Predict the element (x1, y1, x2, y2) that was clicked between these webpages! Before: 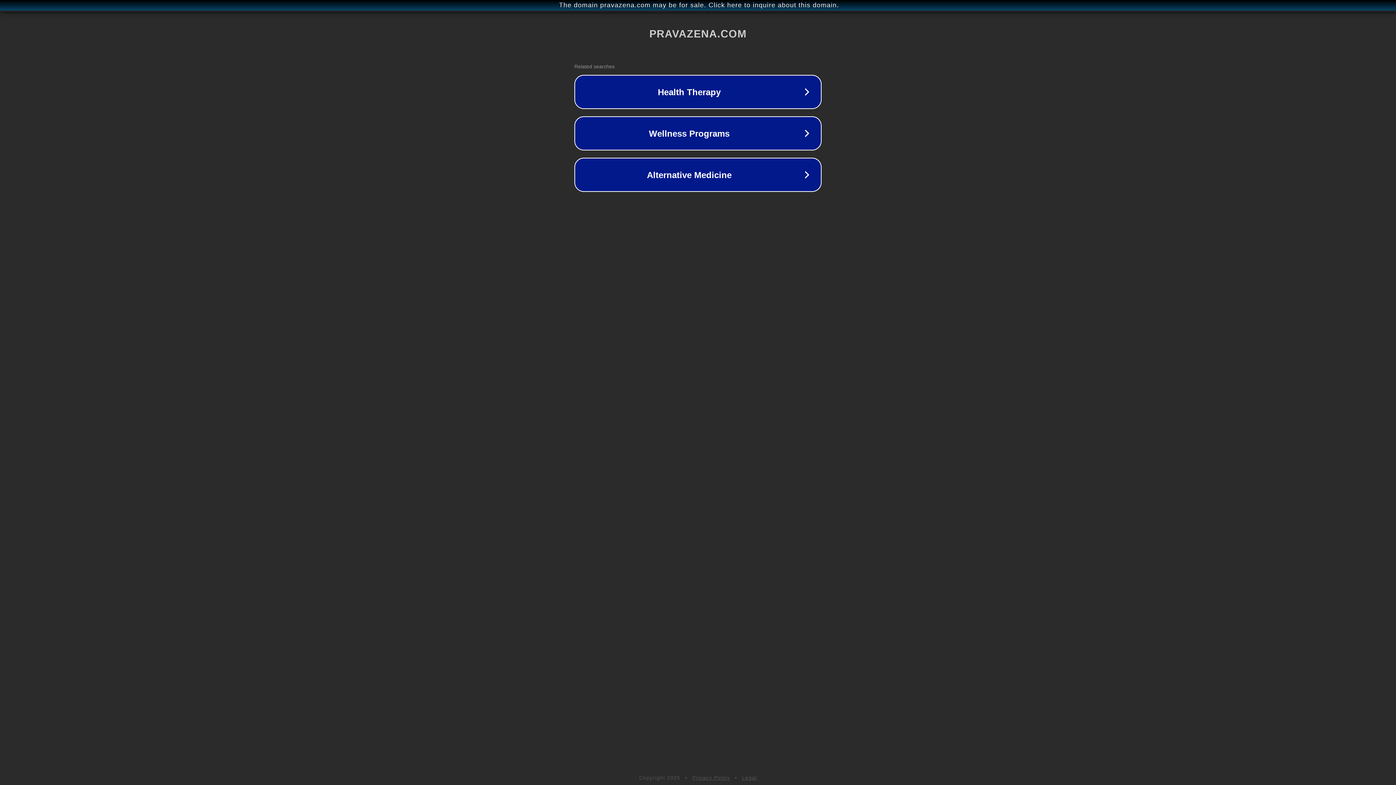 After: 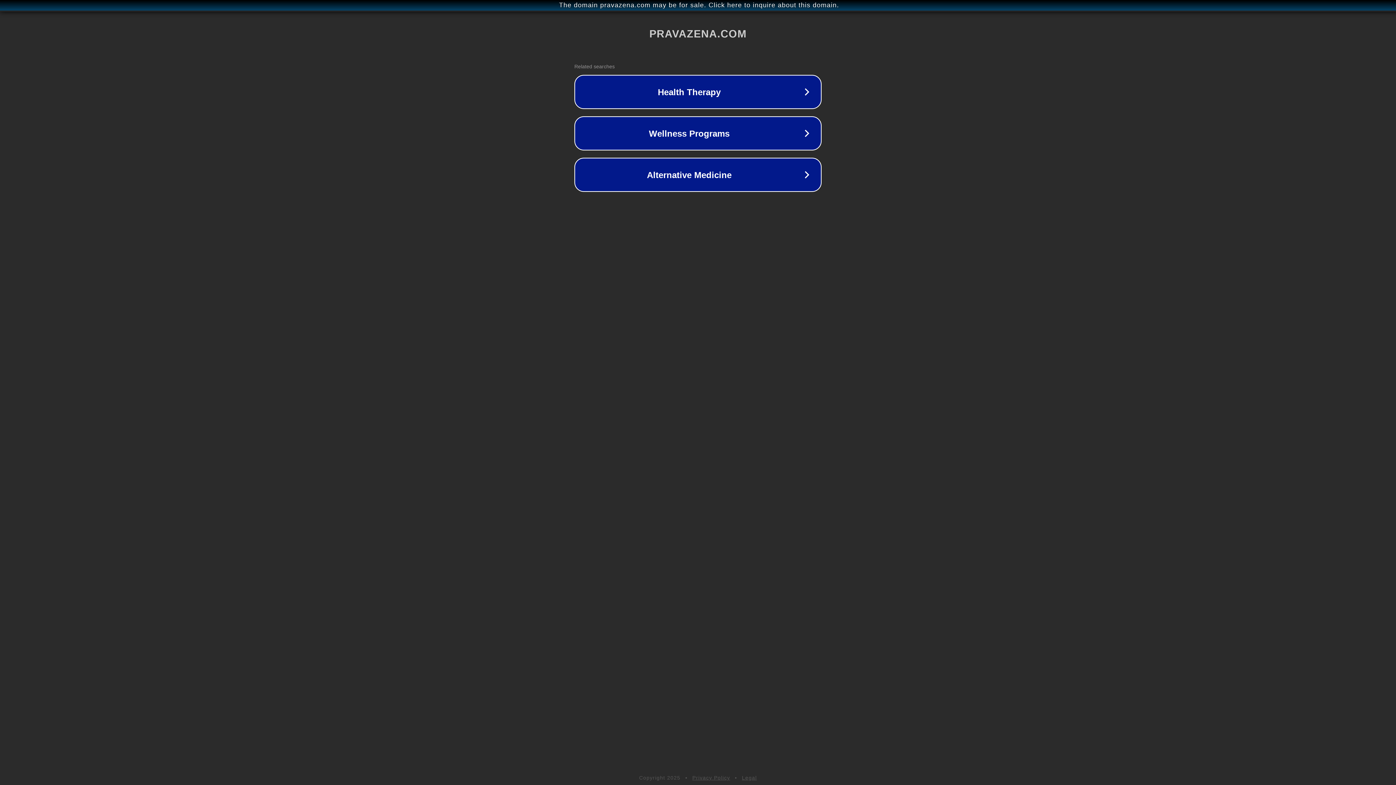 Action: bbox: (742, 775, 757, 781) label: Legal